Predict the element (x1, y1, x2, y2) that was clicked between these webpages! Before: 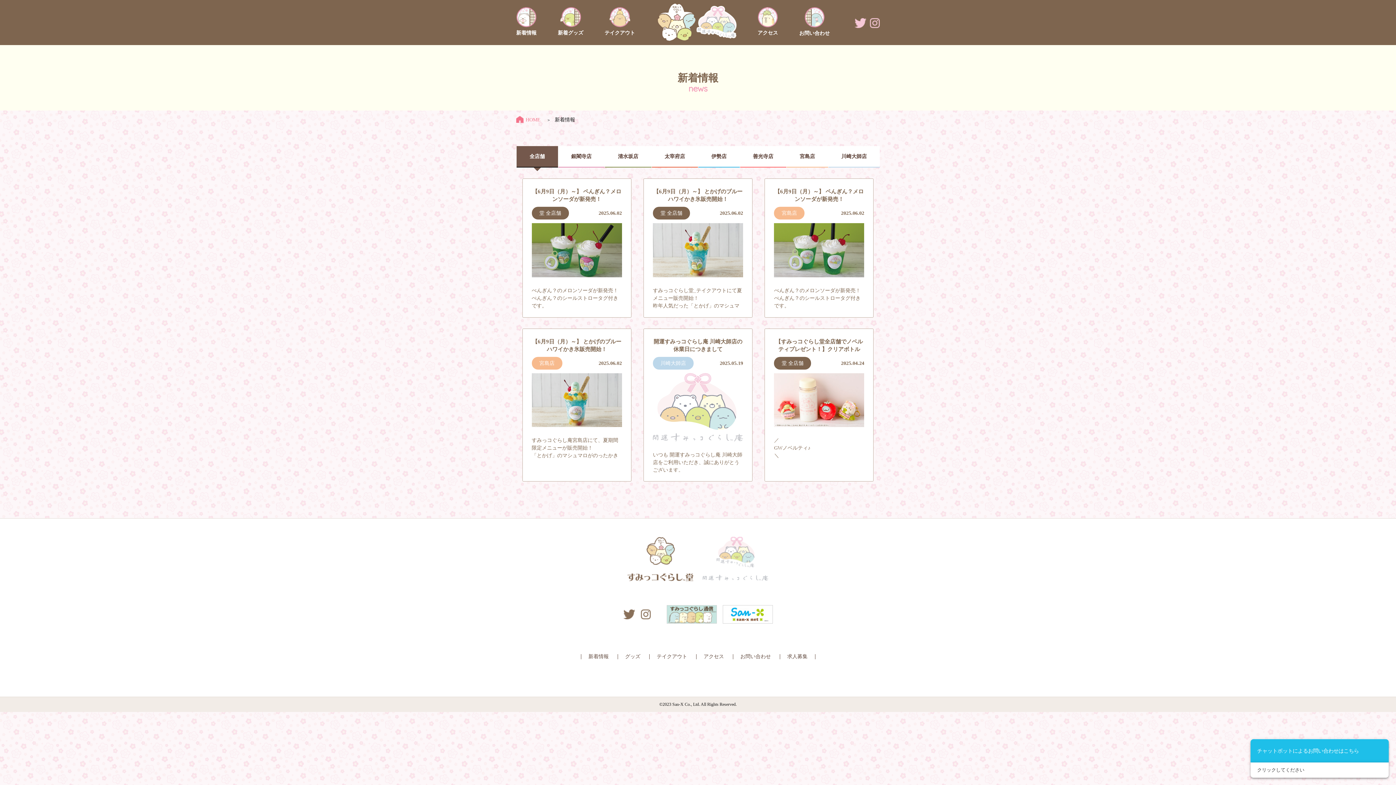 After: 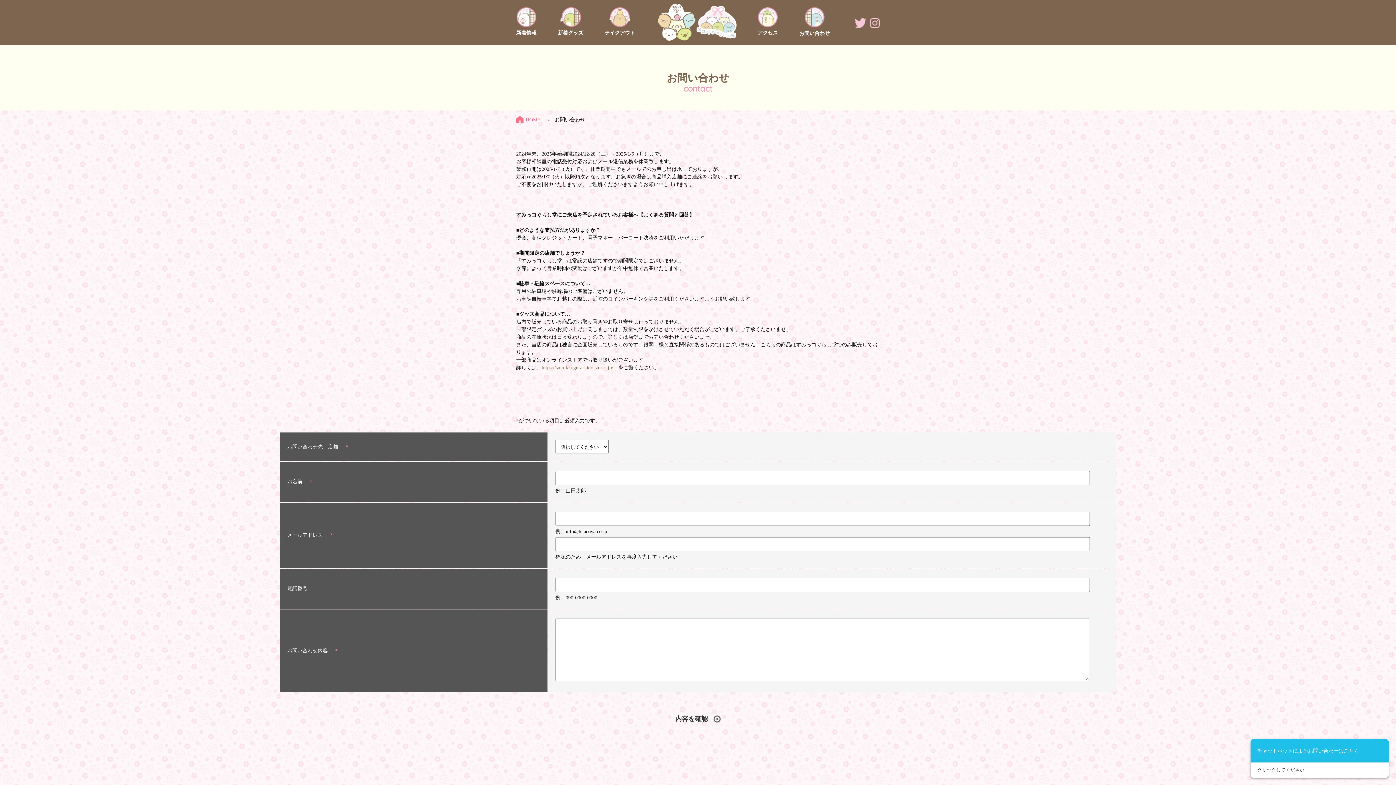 Action: bbox: (799, 14, 830, 37) label: お問い合わせ